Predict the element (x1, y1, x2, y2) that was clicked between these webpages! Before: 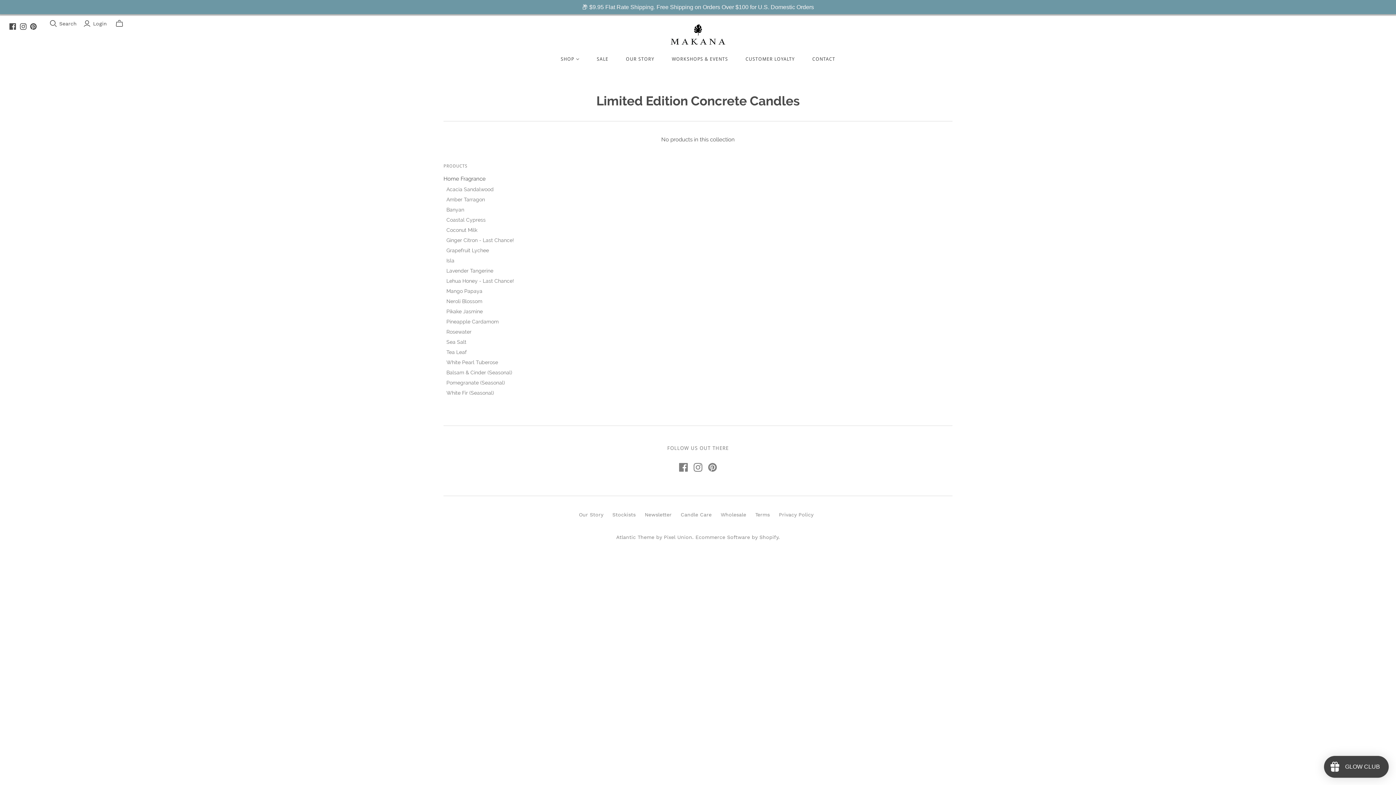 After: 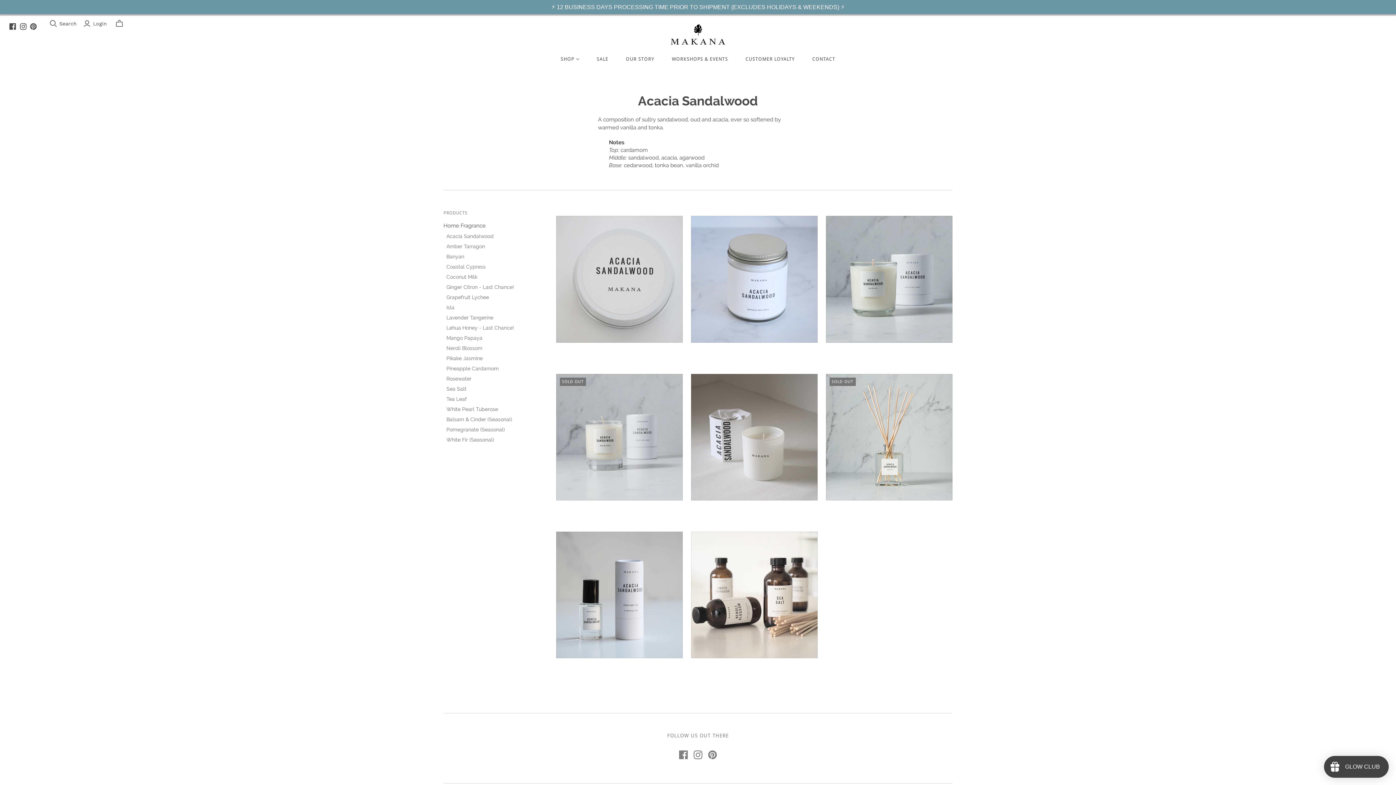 Action: bbox: (446, 186, 493, 192) label: Acacia Sandalwood